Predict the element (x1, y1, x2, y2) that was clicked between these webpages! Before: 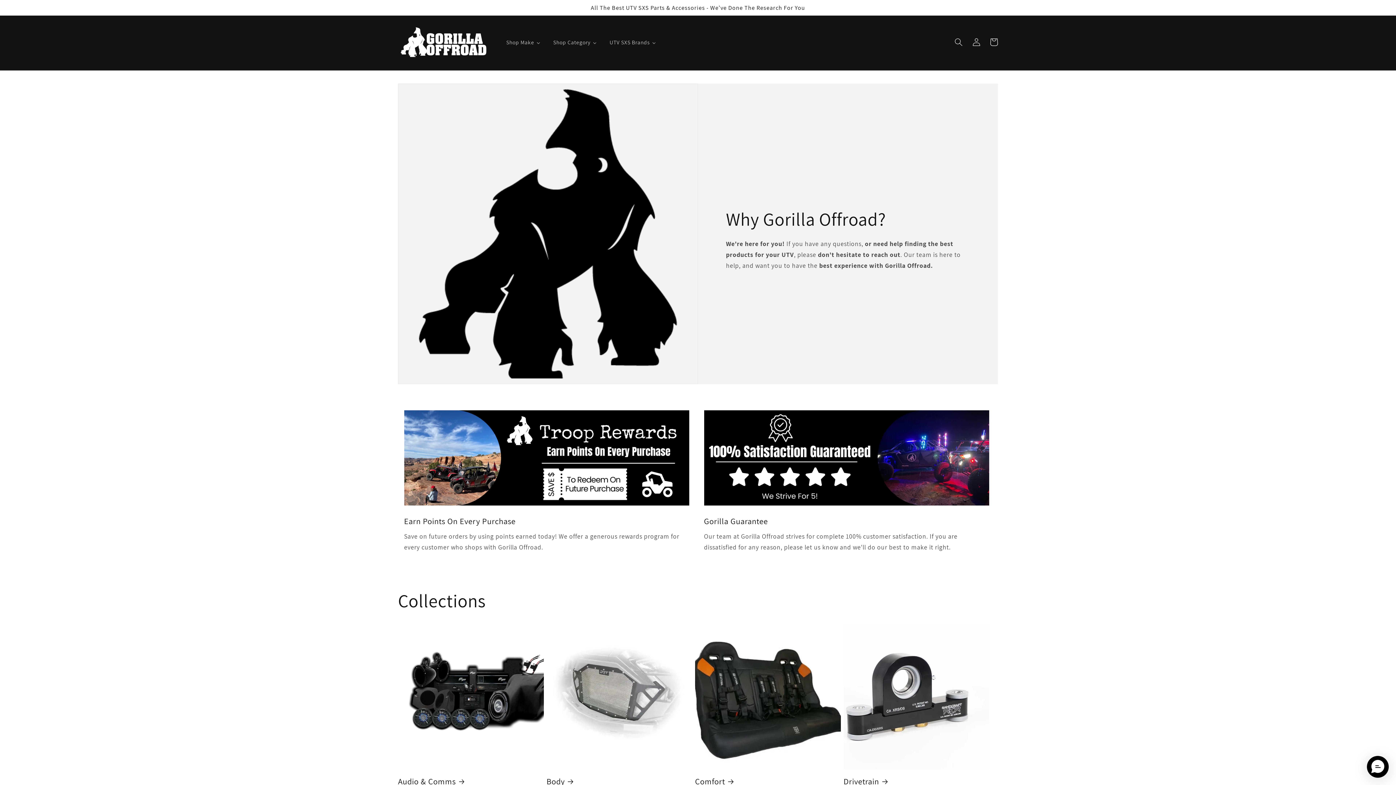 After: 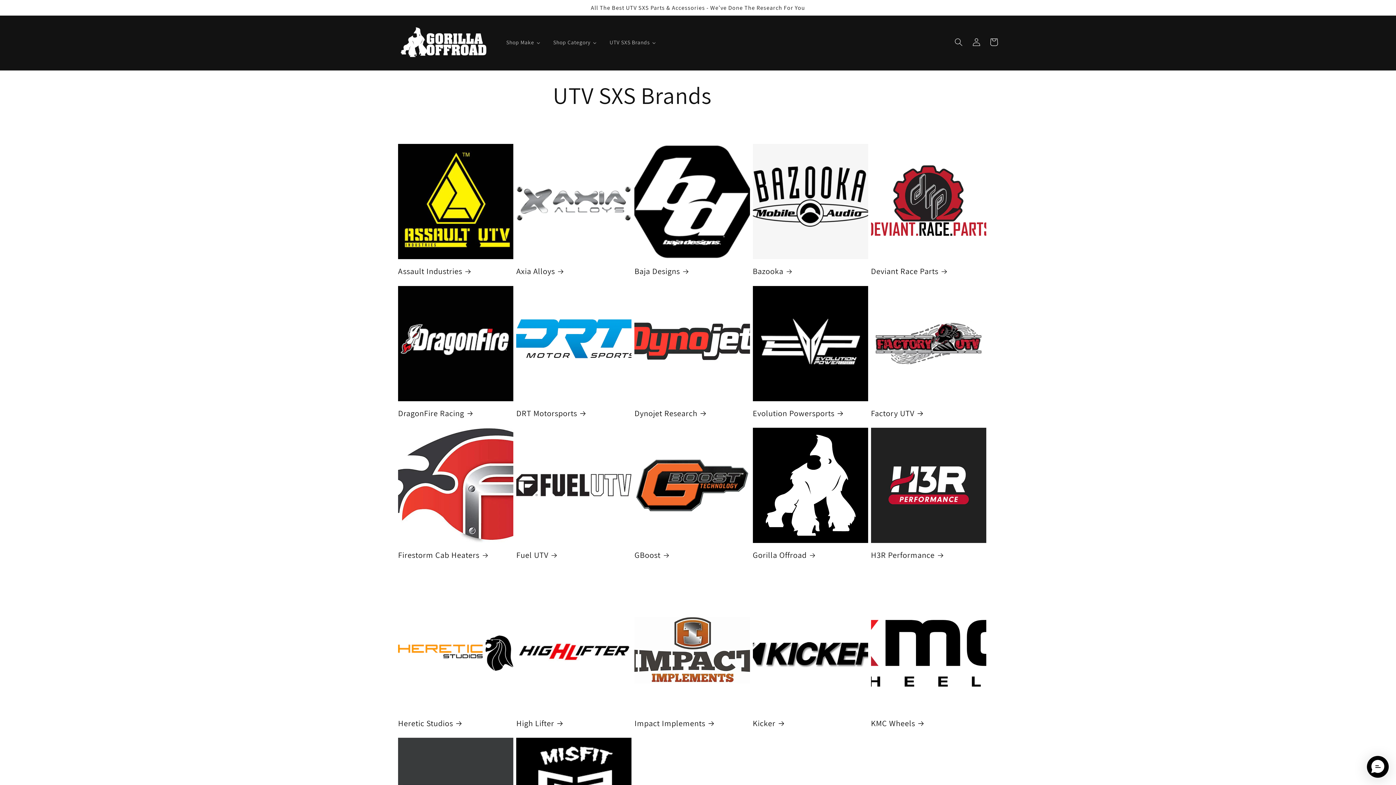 Action: label: UTV SXS Brands bbox: (603, 33, 662, 50)